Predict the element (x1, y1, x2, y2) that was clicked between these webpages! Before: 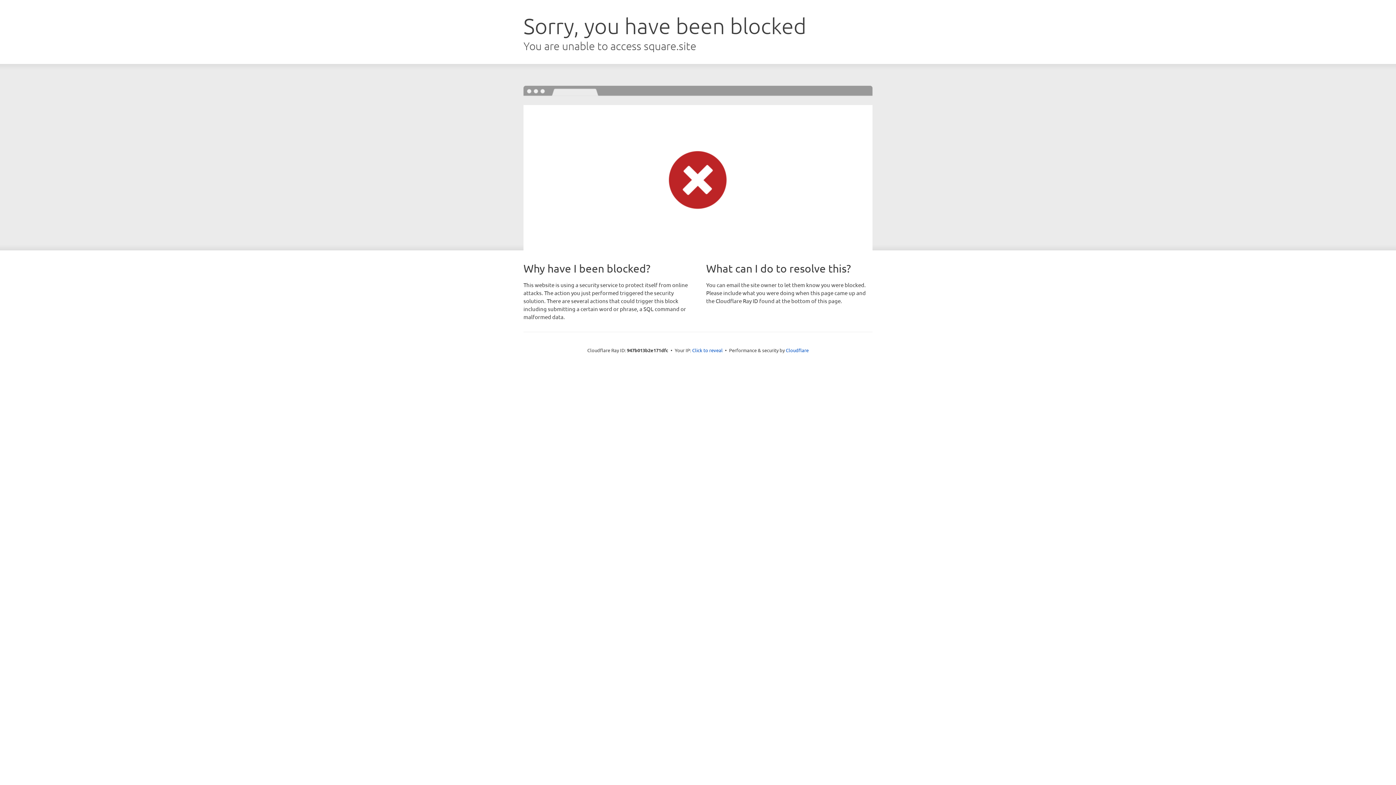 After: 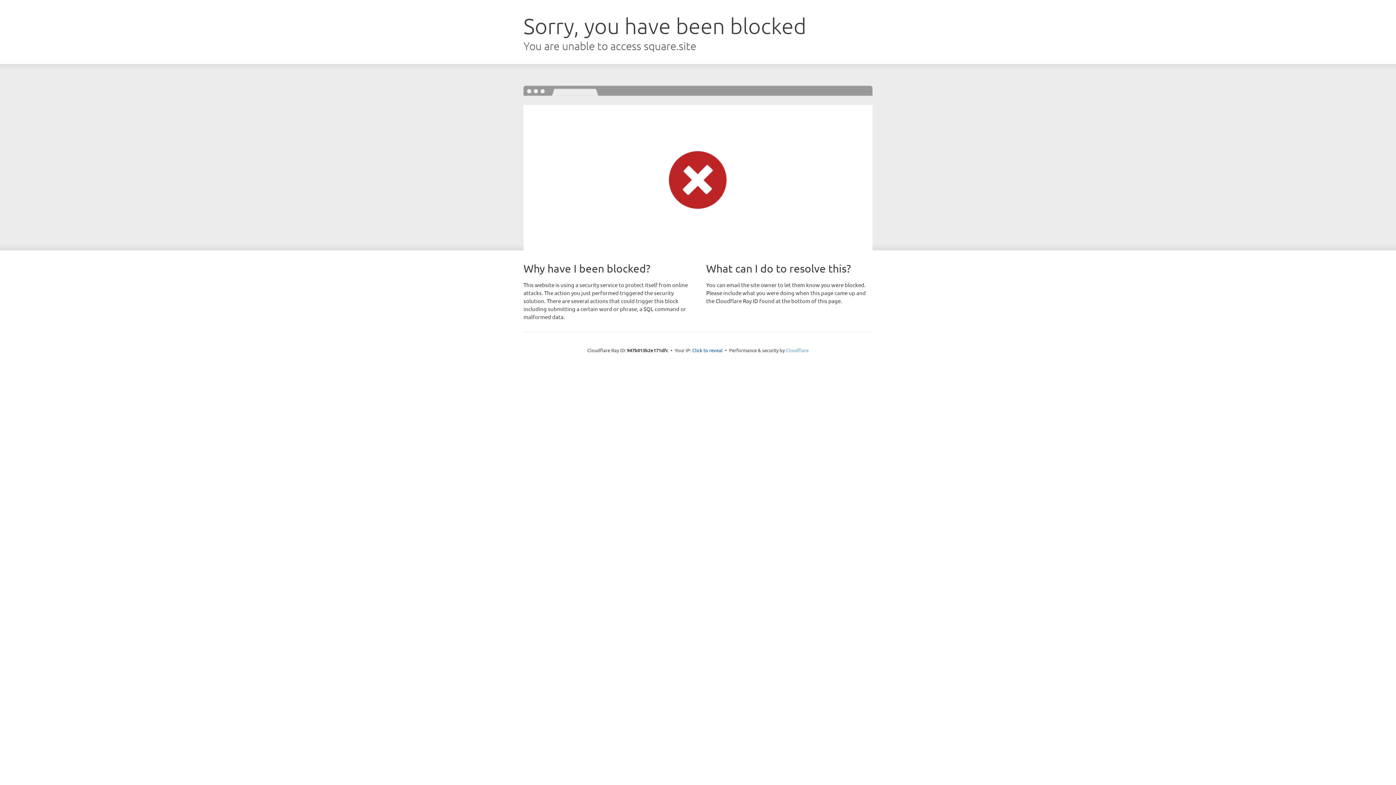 Action: bbox: (786, 347, 808, 353) label: Cloudflare